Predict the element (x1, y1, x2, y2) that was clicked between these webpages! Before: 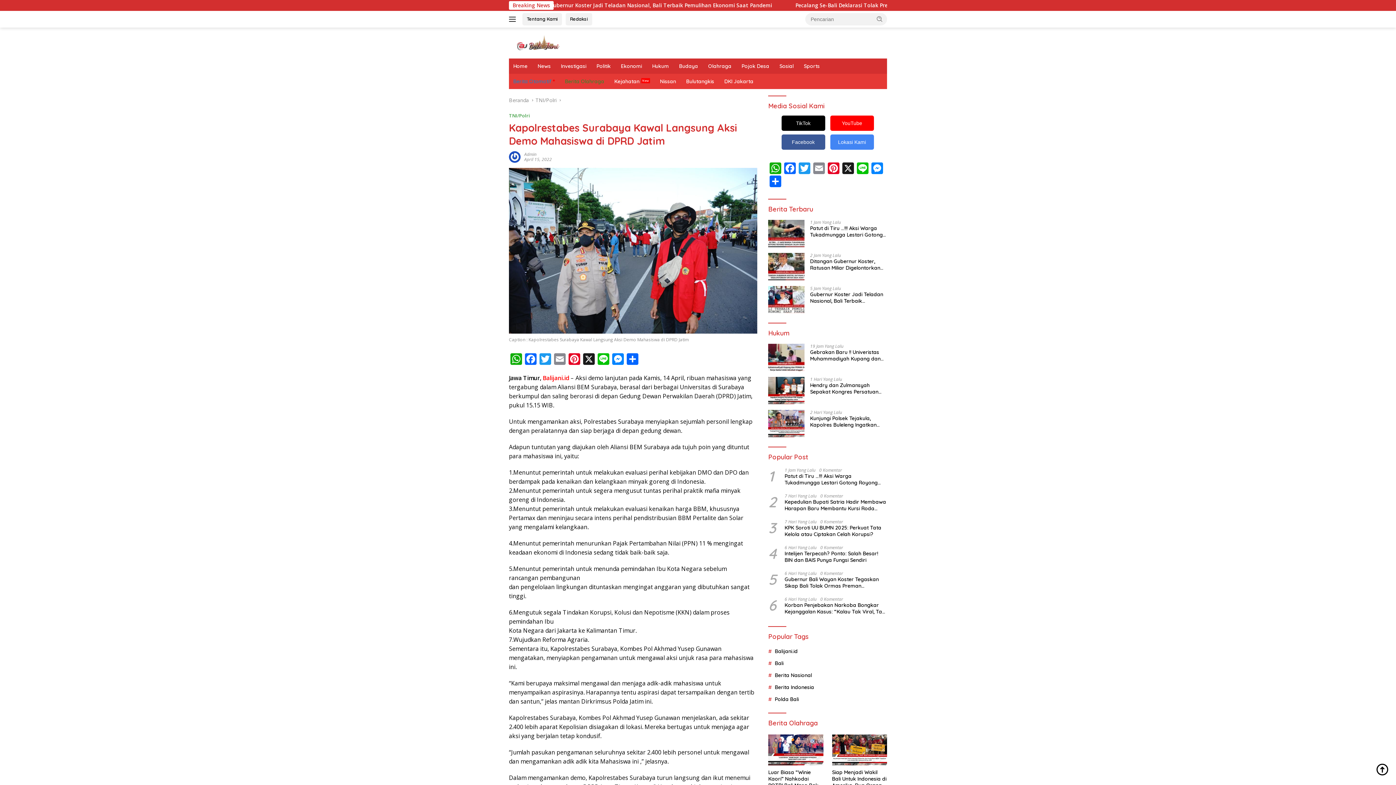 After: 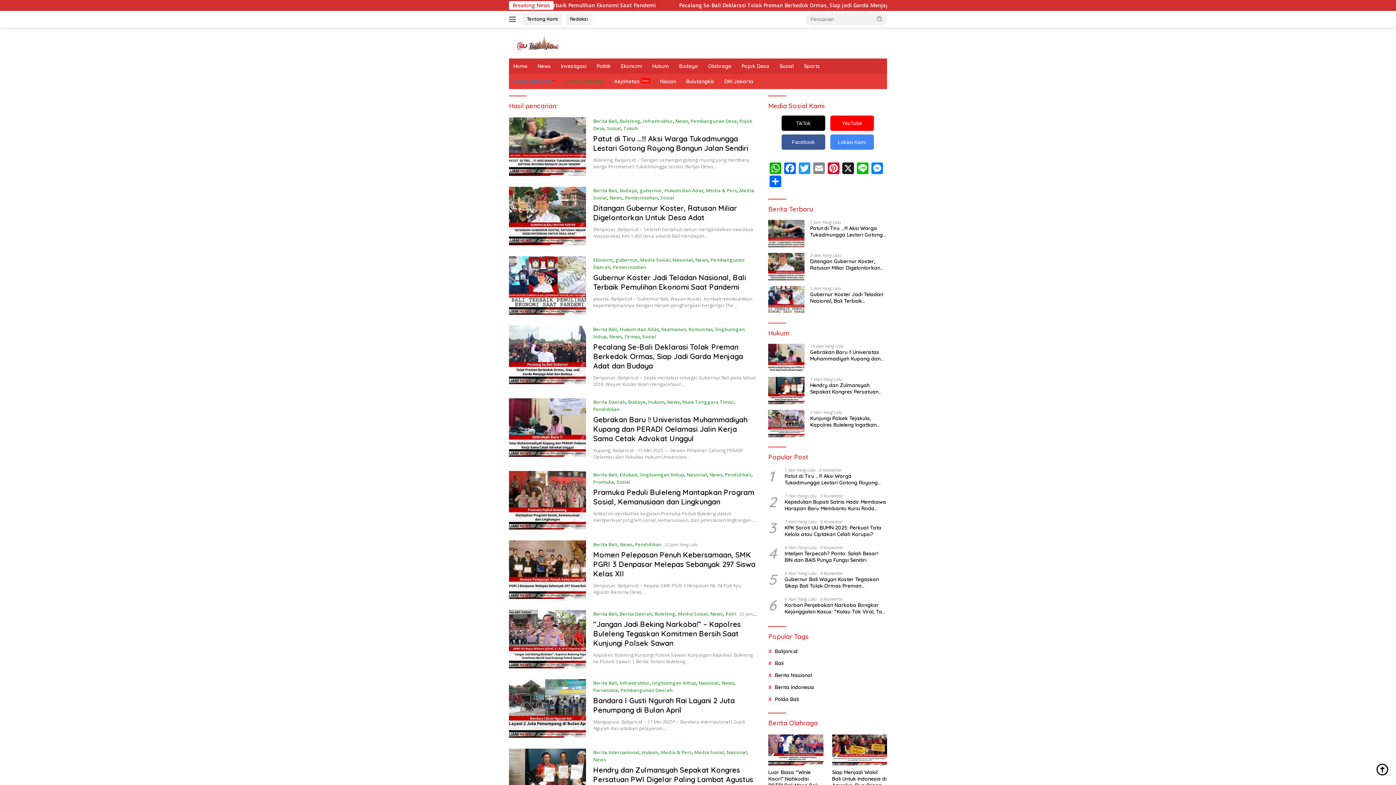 Action: bbox: (872, 13, 887, 24)